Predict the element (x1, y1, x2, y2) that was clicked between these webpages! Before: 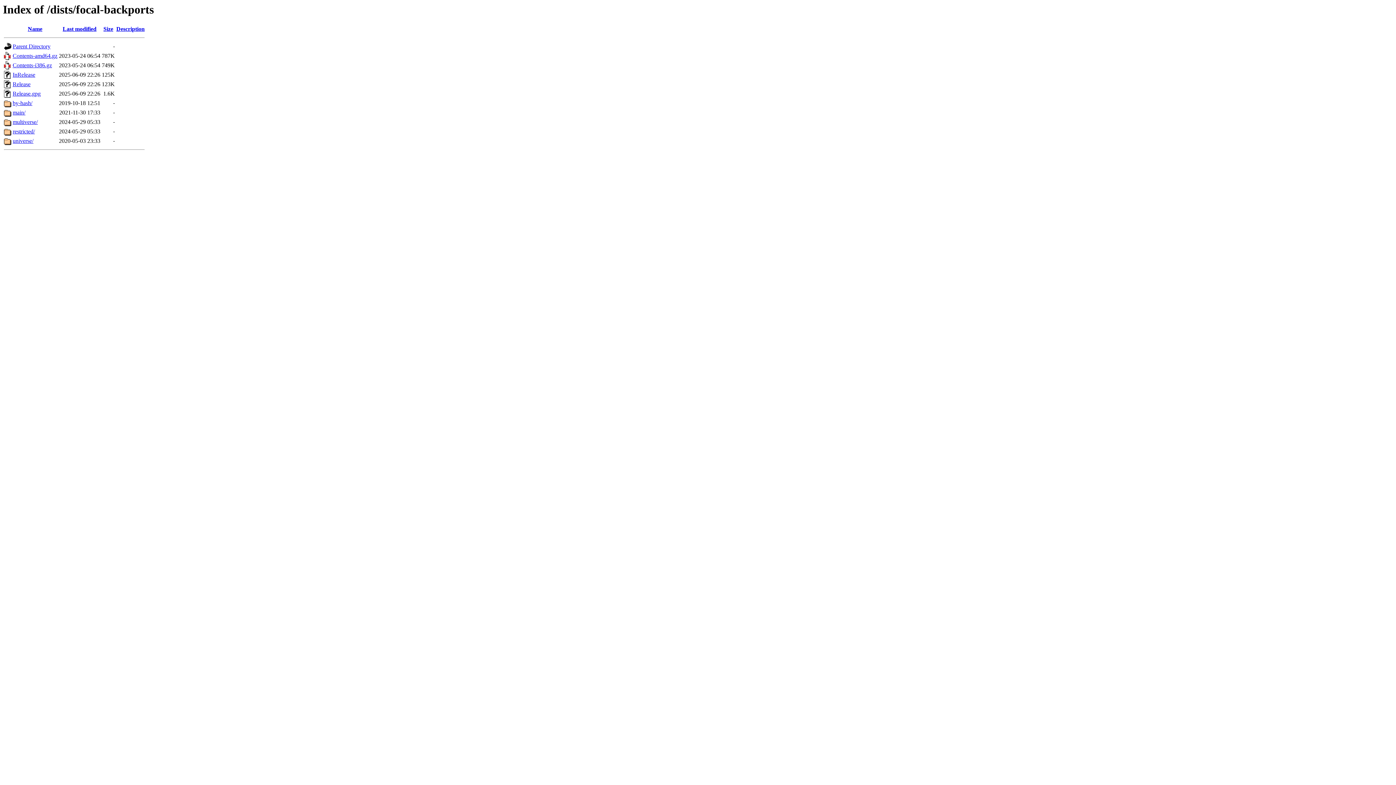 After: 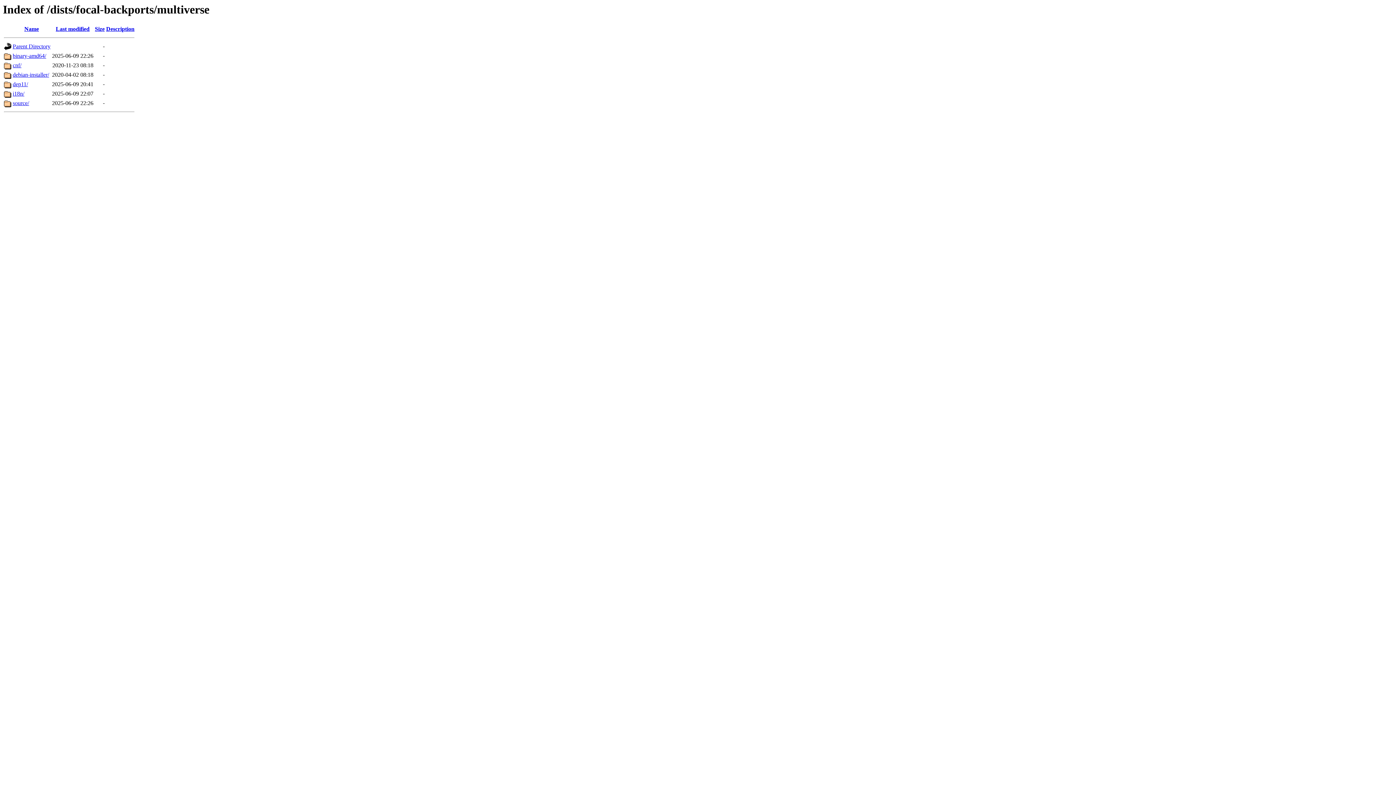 Action: bbox: (12, 119, 37, 125) label: multiverse/